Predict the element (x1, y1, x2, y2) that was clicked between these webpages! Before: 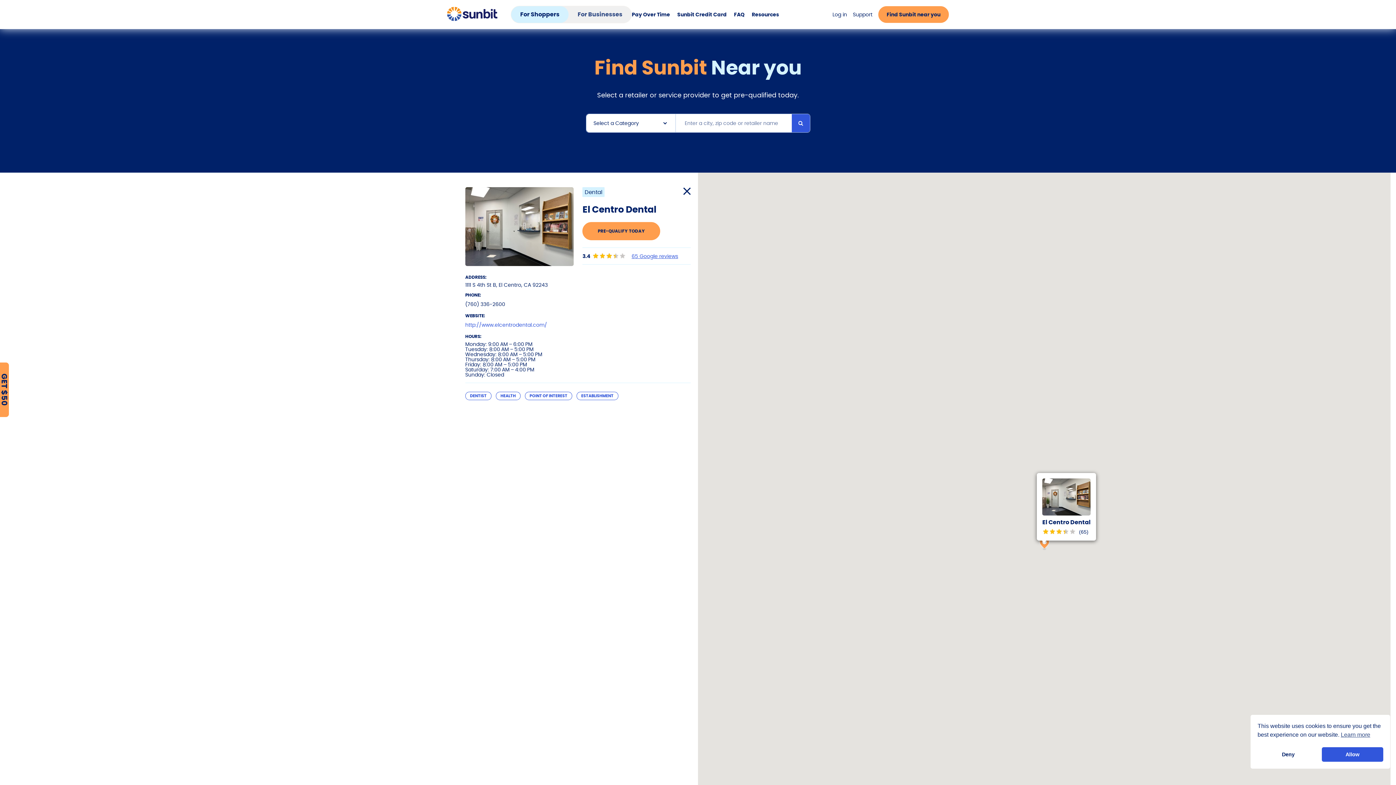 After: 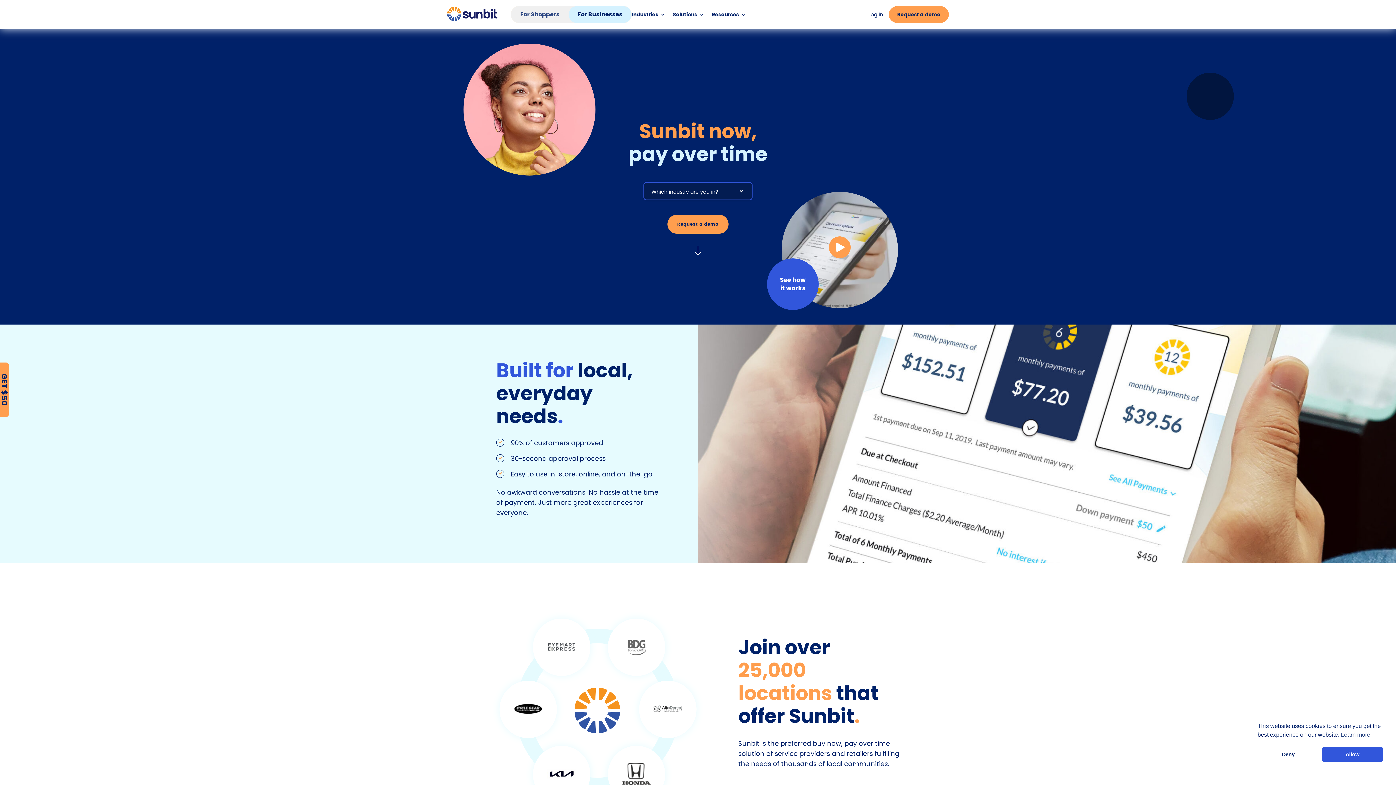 Action: label: For Businesses bbox: (568, 6, 631, 22)